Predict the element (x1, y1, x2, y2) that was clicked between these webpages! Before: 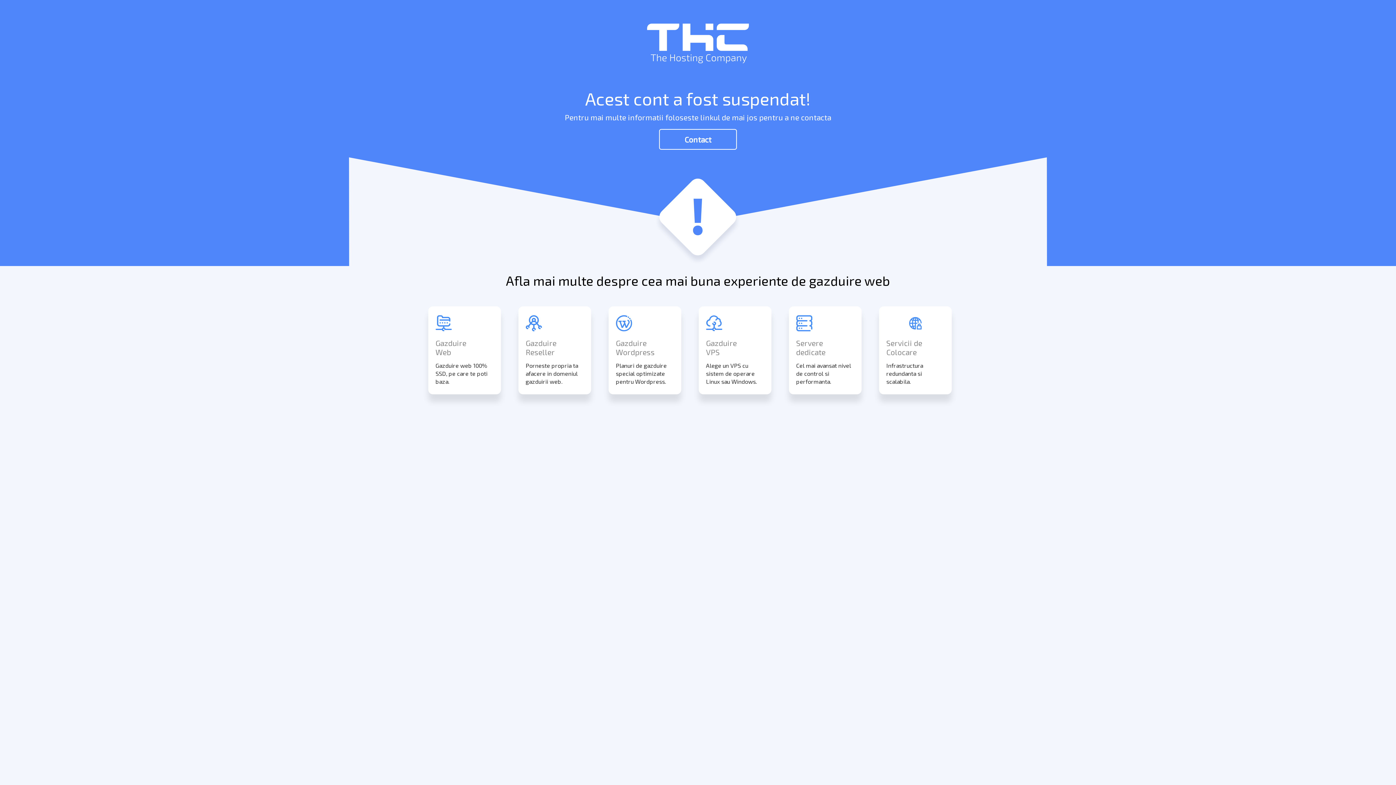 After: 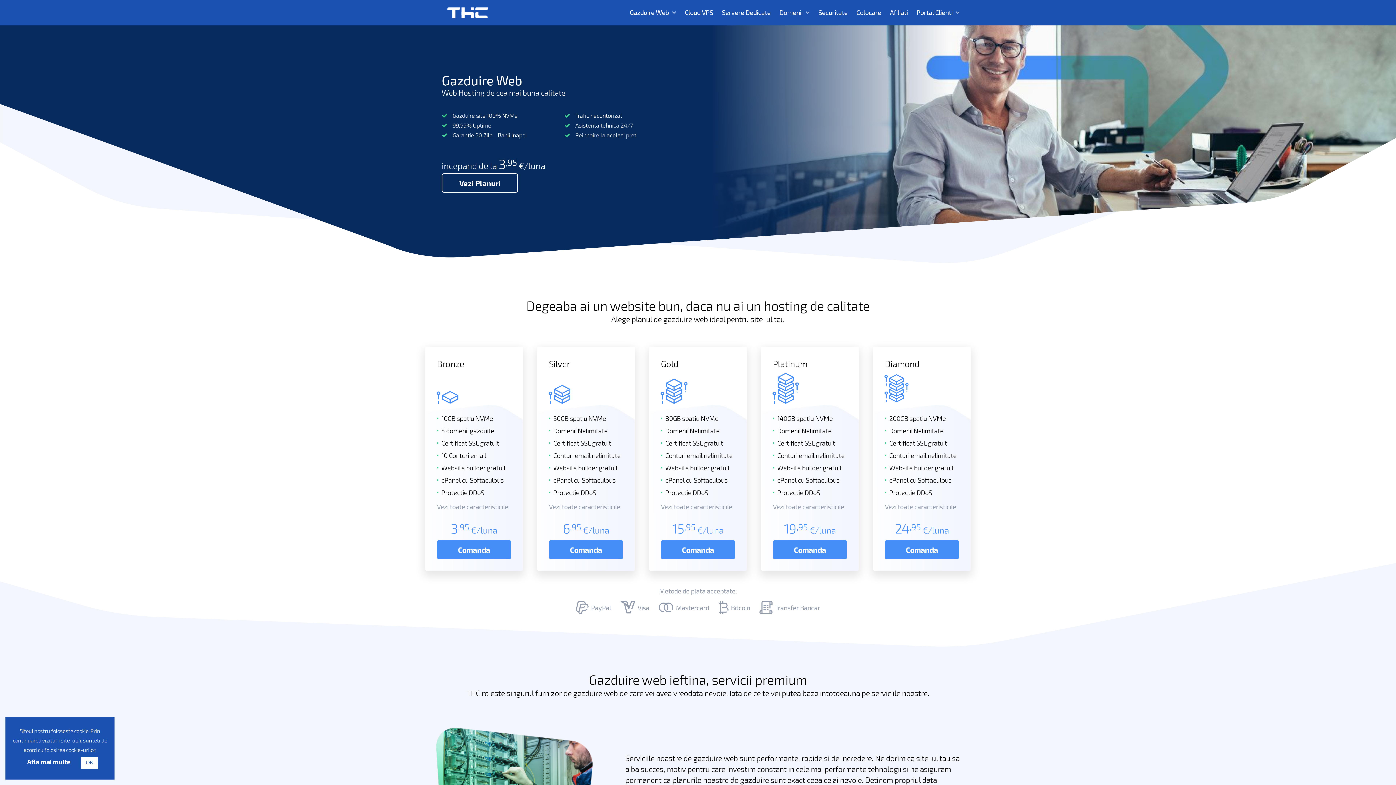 Action: bbox: (435, 338, 466, 356) label: Gazduire
Web